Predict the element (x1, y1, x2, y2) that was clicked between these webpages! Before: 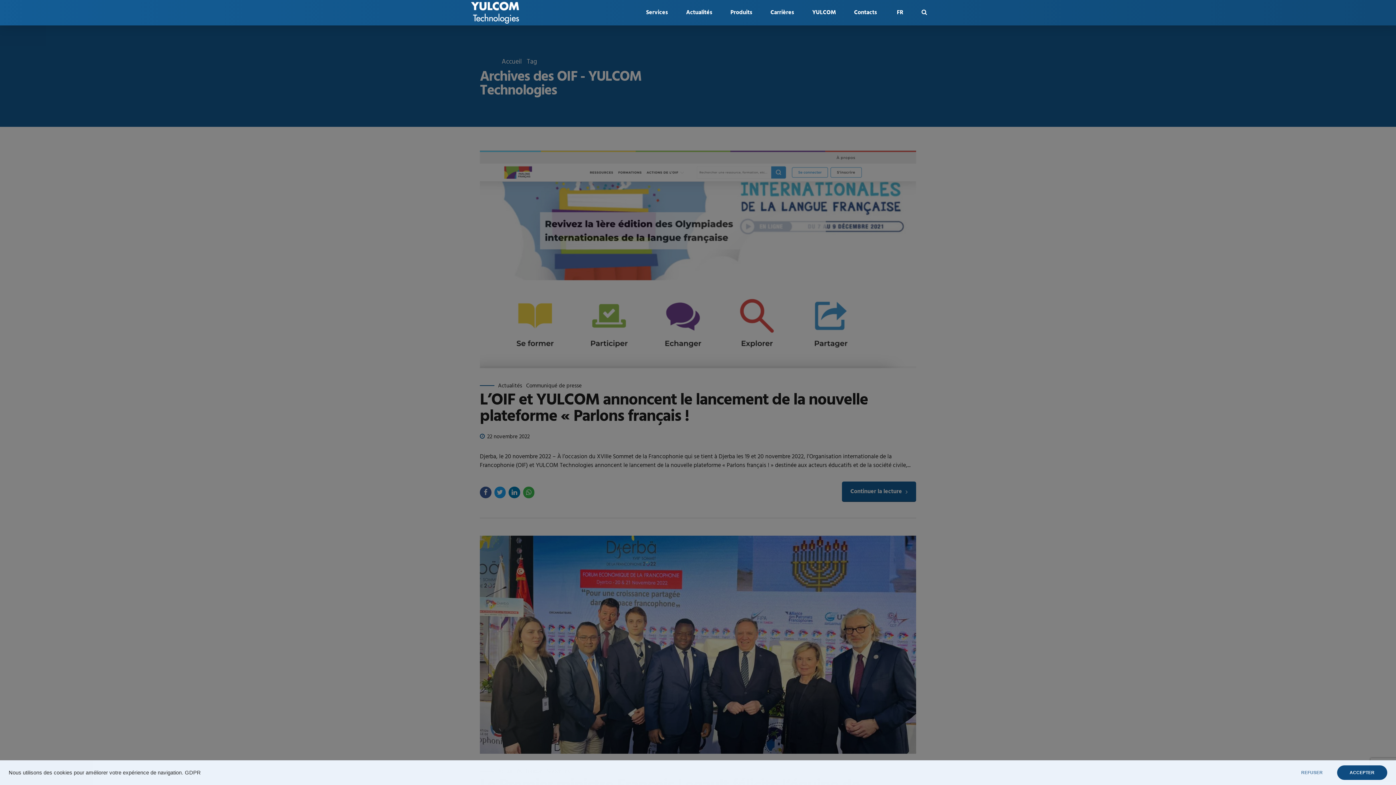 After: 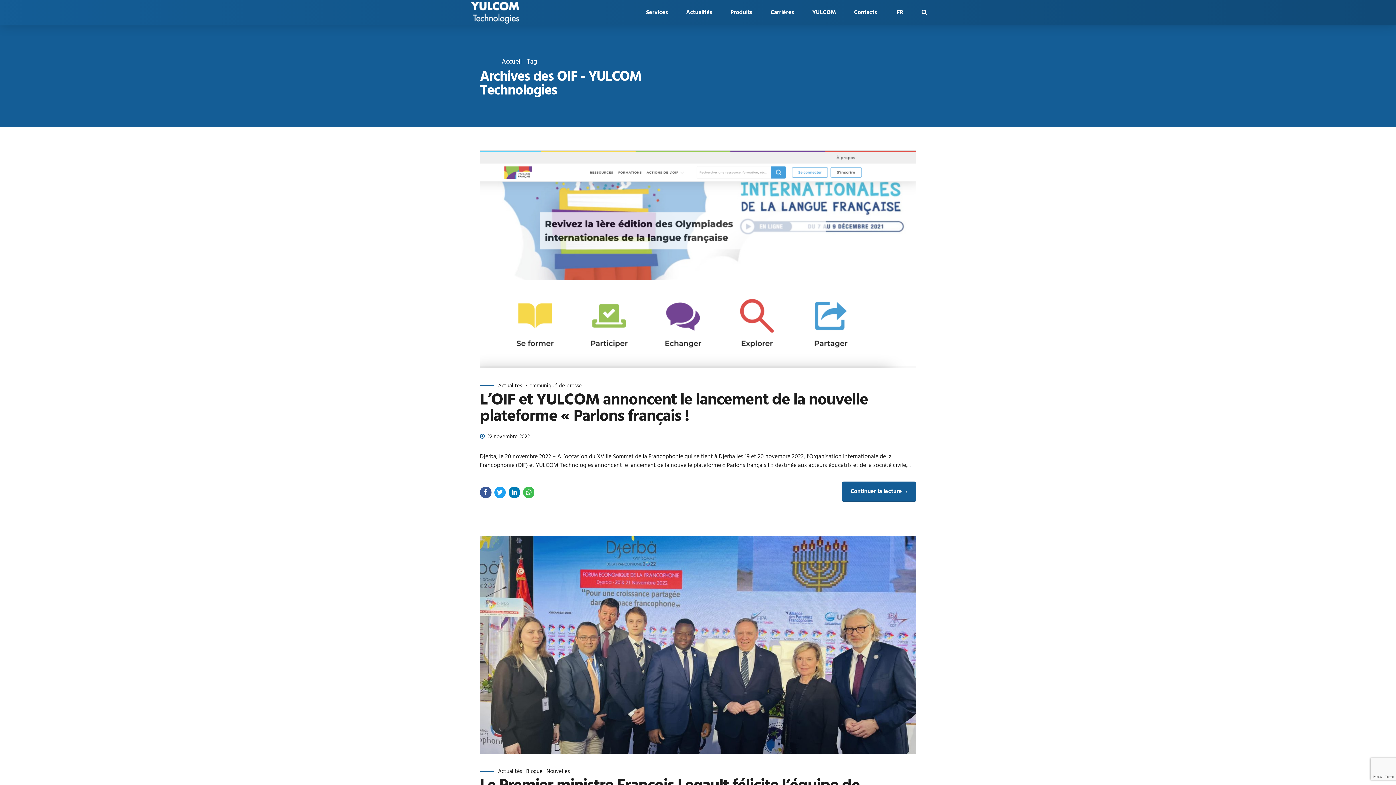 Action: bbox: (1337, 765, 1387, 780) label: ACCEPTER